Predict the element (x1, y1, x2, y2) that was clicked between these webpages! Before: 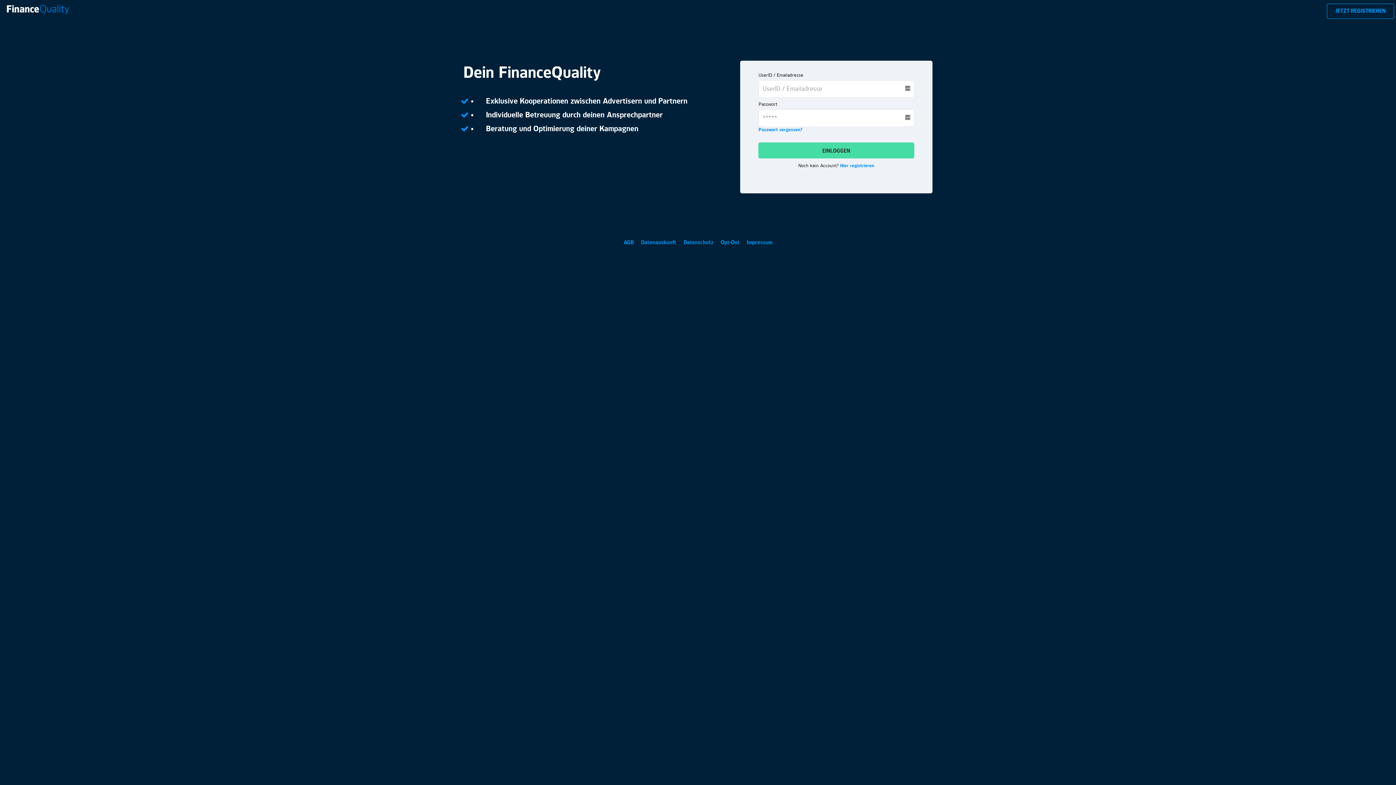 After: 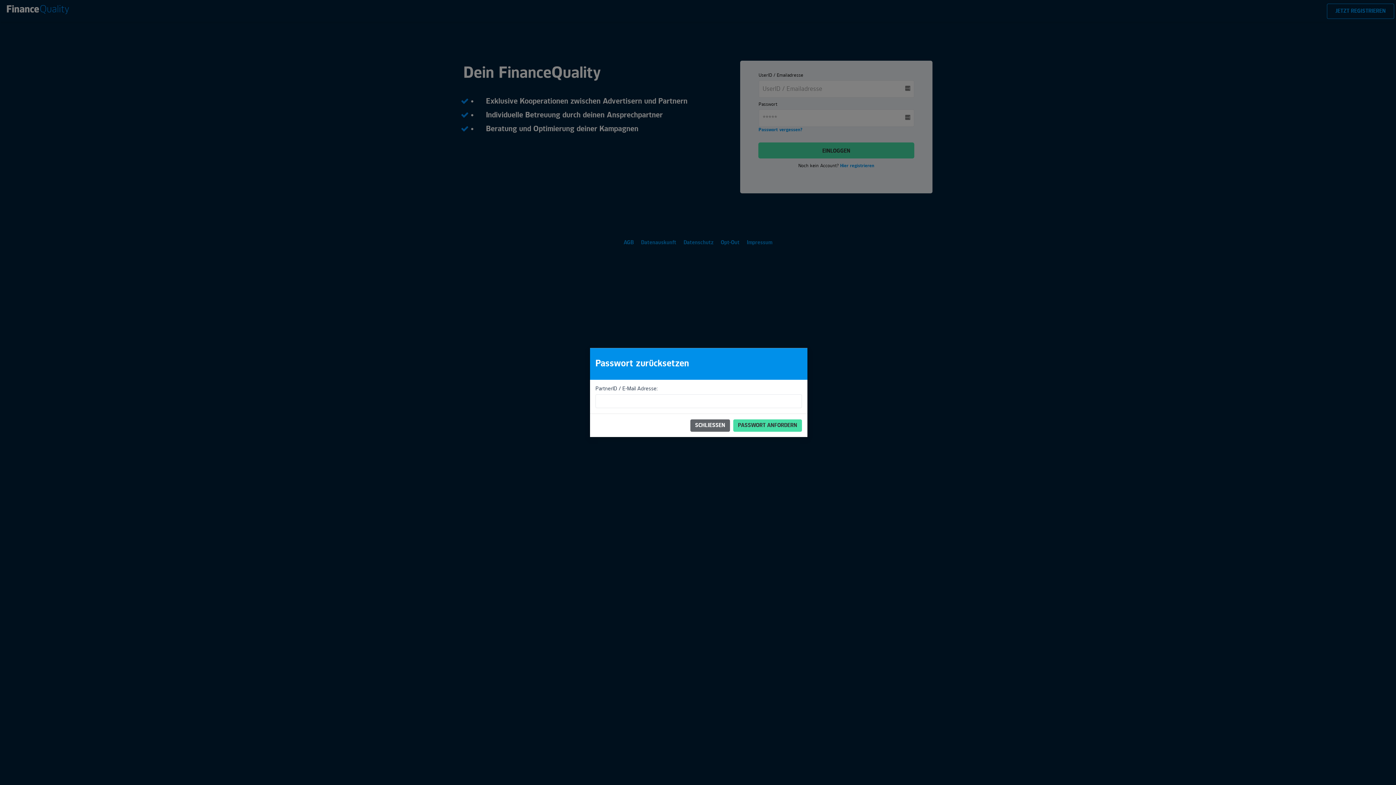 Action: bbox: (758, 127, 802, 132) label: Passwort vergessen?